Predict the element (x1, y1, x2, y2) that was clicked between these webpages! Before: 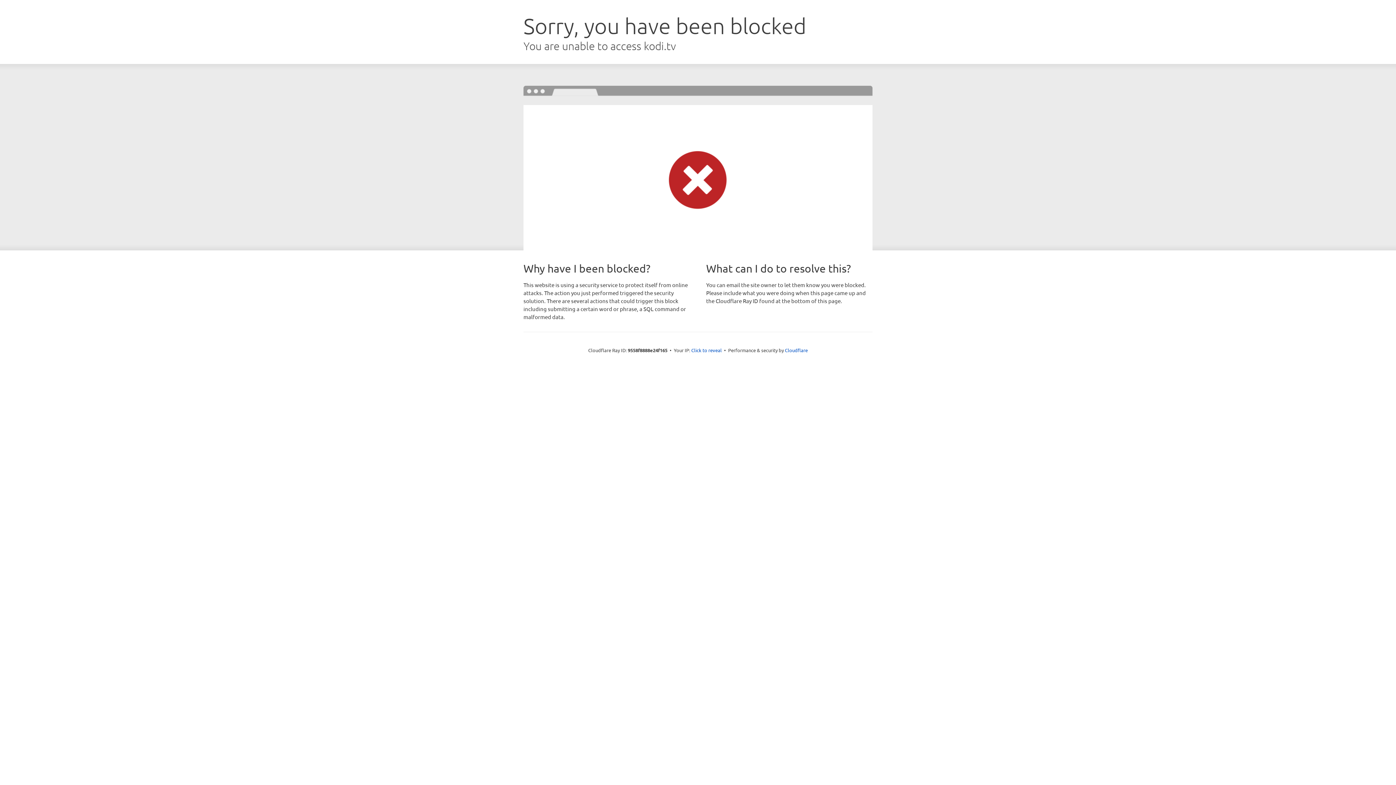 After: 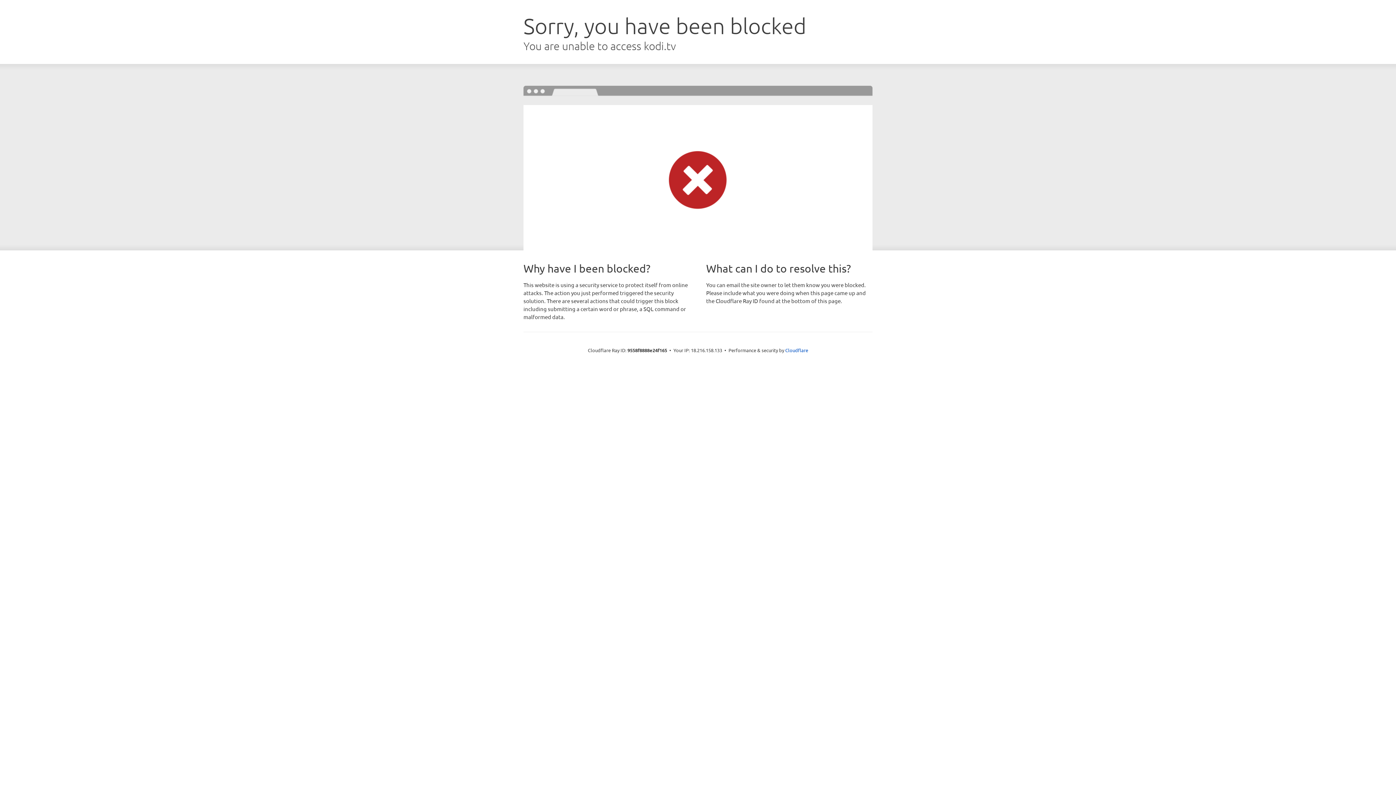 Action: bbox: (691, 346, 722, 353) label: Click to reveal